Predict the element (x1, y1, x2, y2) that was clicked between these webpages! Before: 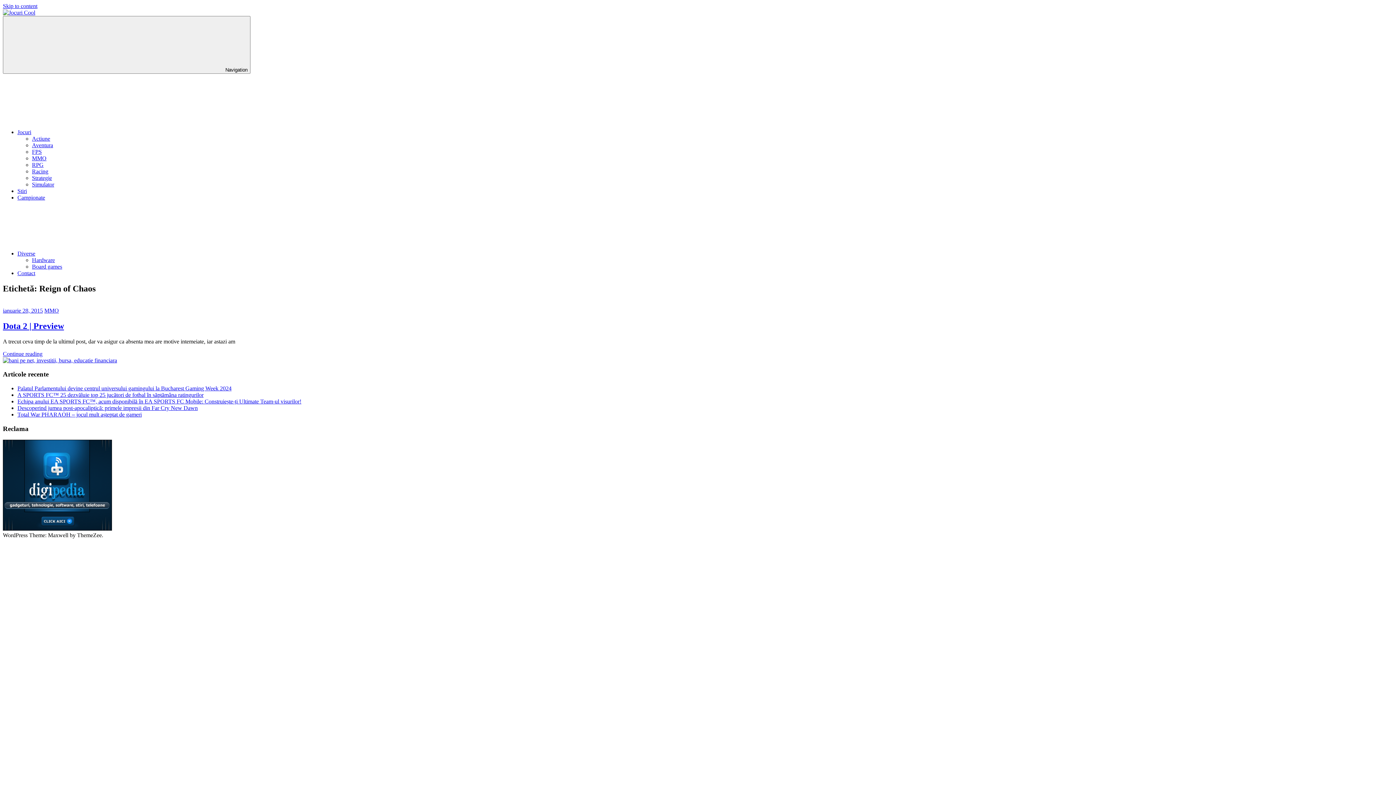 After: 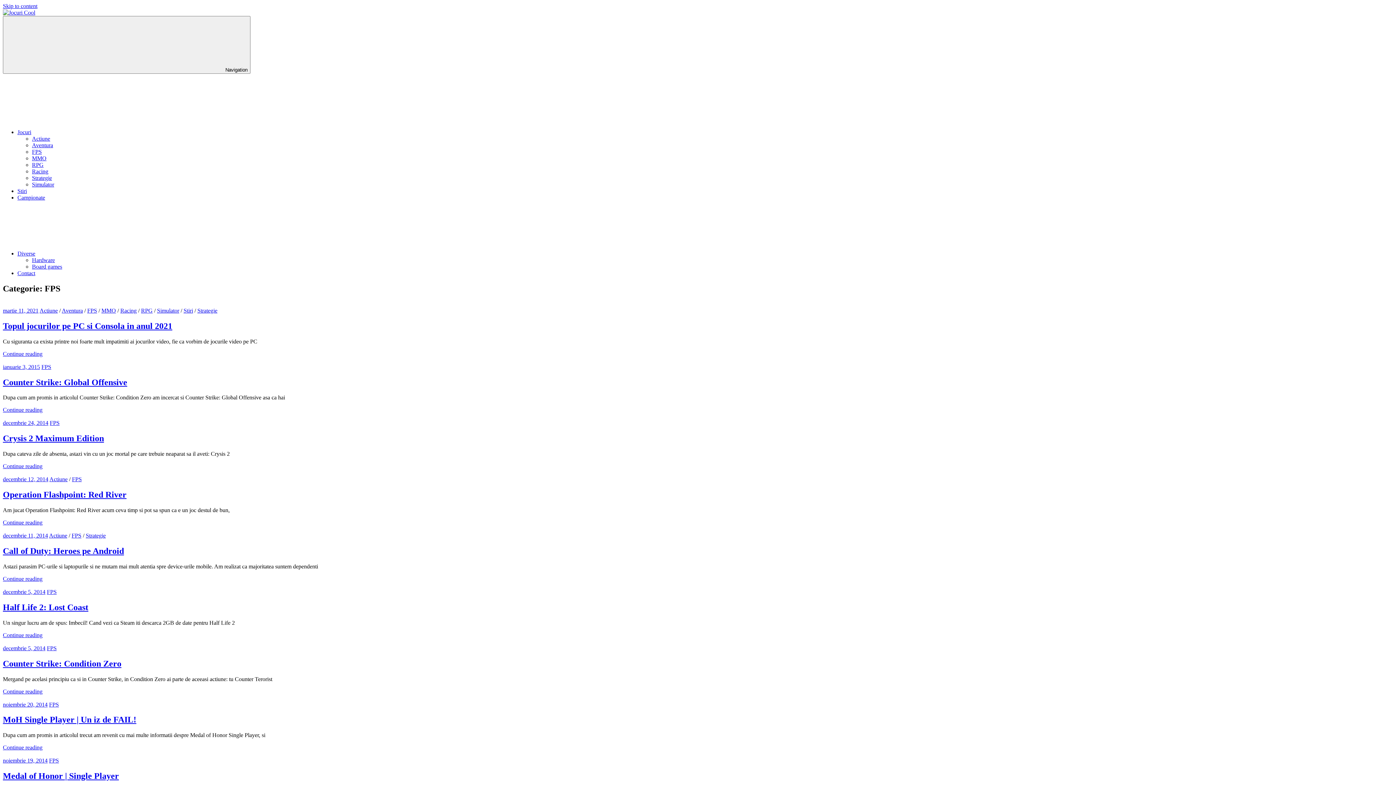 Action: label: FPS bbox: (32, 148, 41, 154)